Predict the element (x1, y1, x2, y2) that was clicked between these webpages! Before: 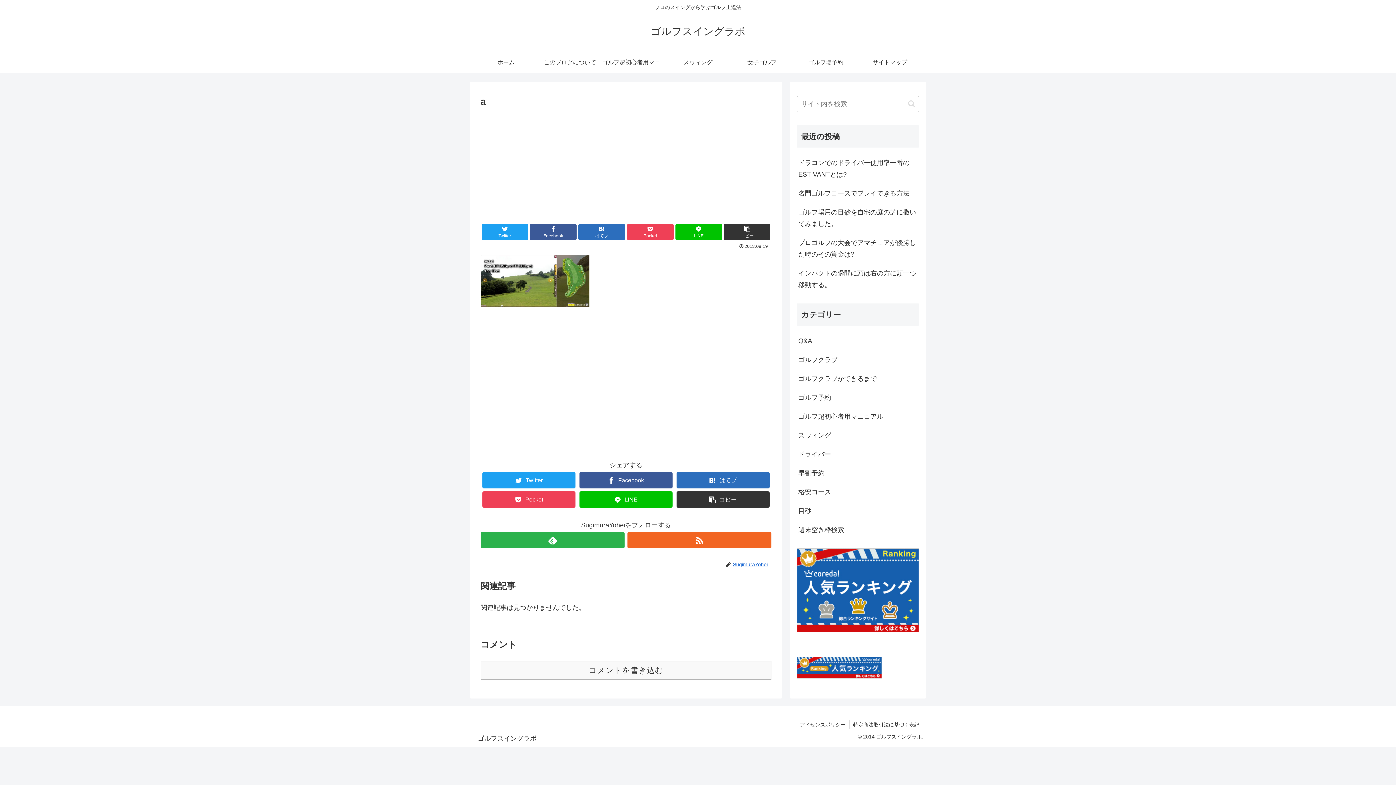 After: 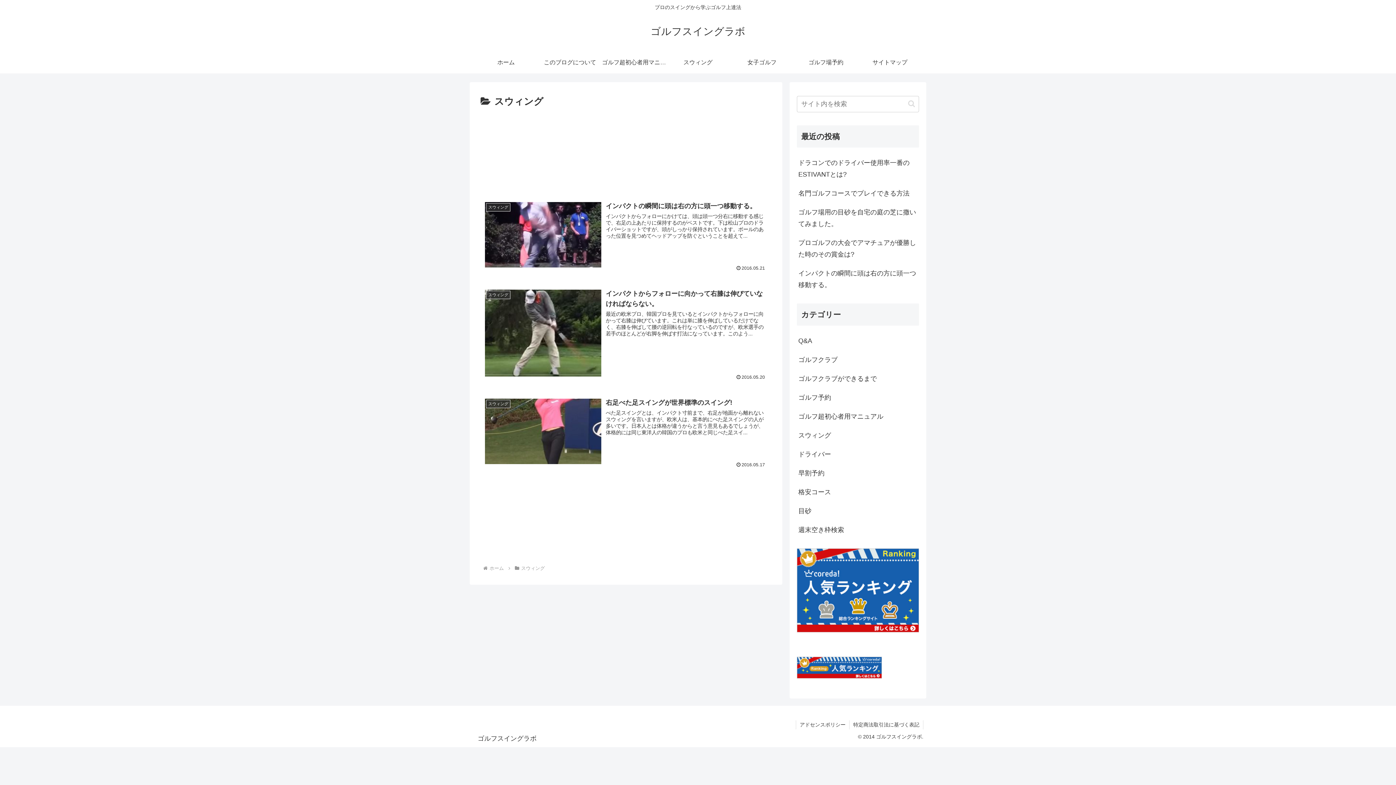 Action: bbox: (666, 51, 730, 73) label: スウィング